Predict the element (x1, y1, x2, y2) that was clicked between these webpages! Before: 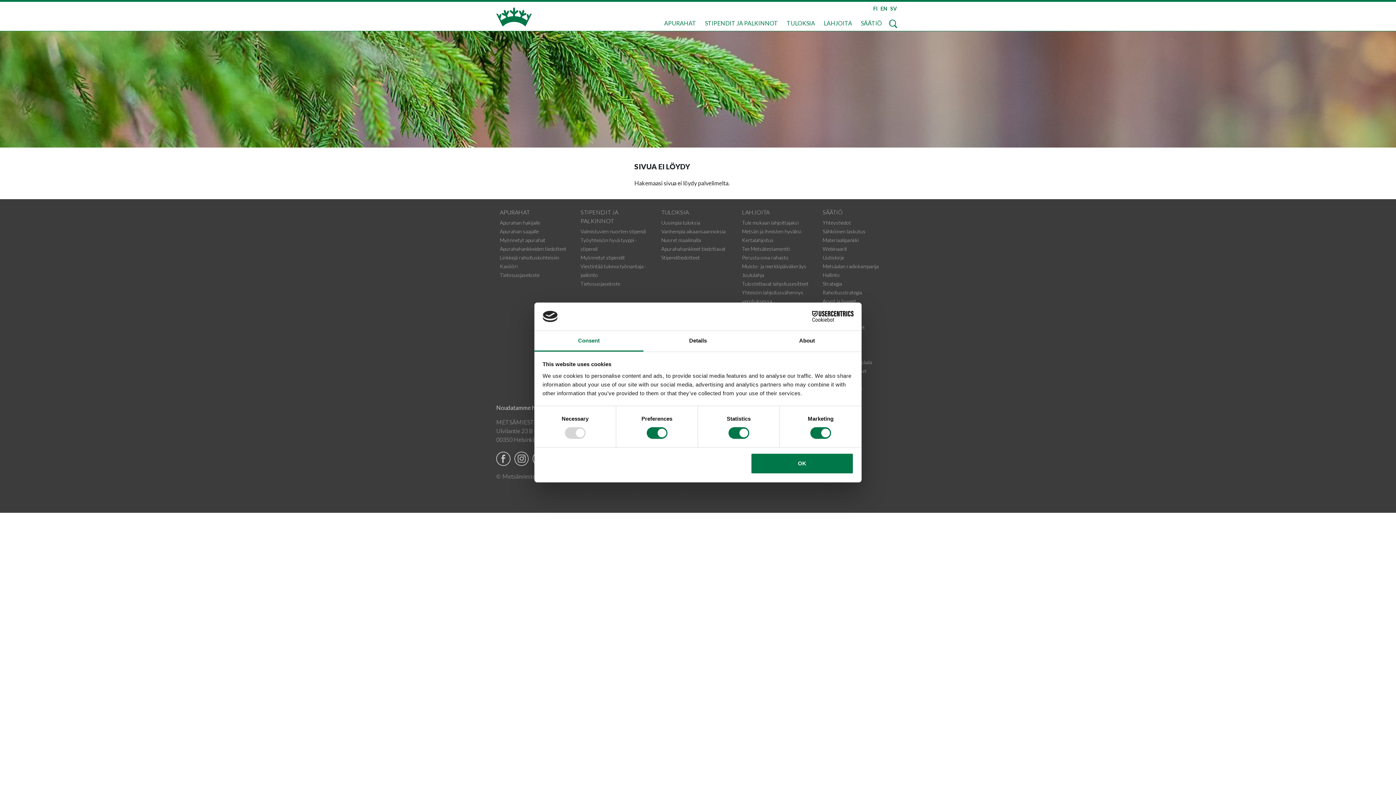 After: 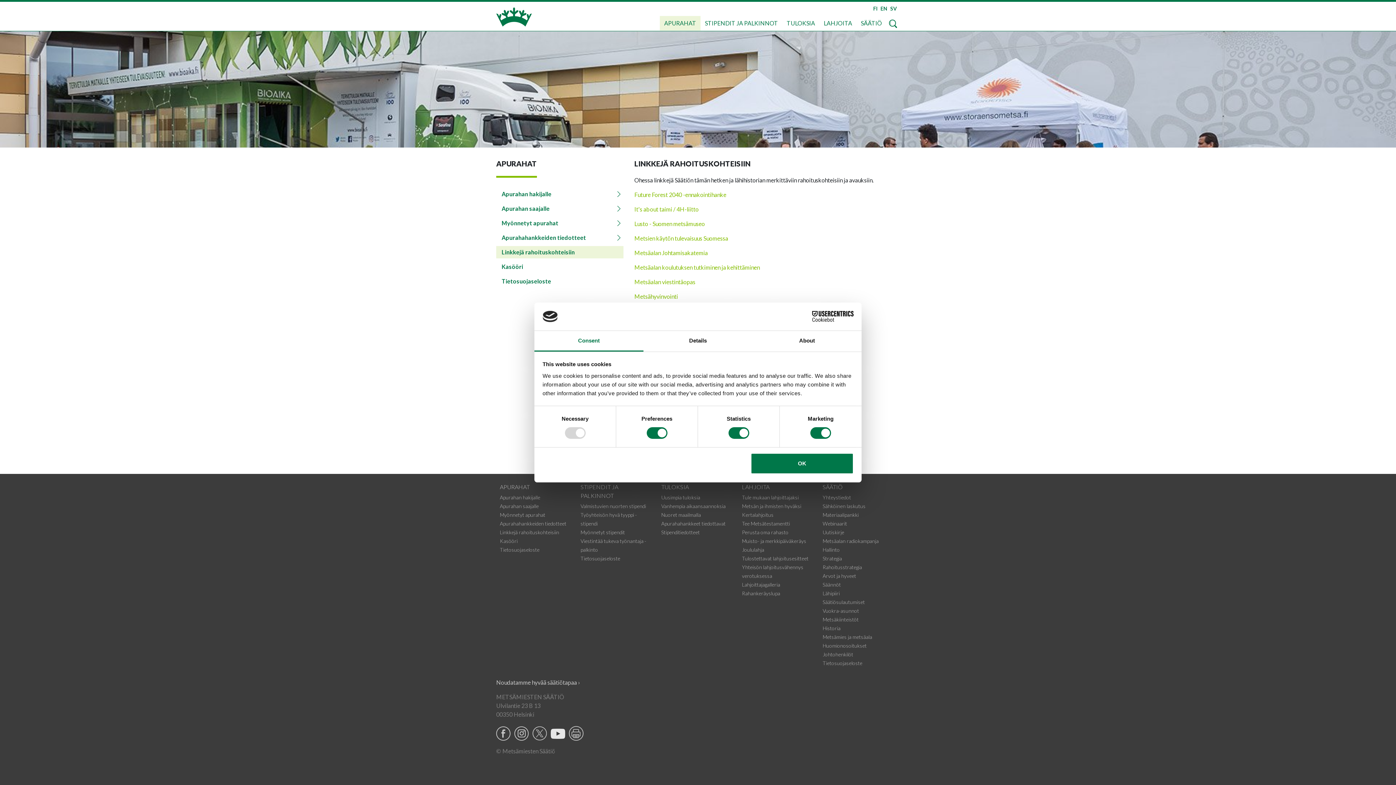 Action: label: Linkkejä rahoituskohteisiin bbox: (500, 254, 559, 260)